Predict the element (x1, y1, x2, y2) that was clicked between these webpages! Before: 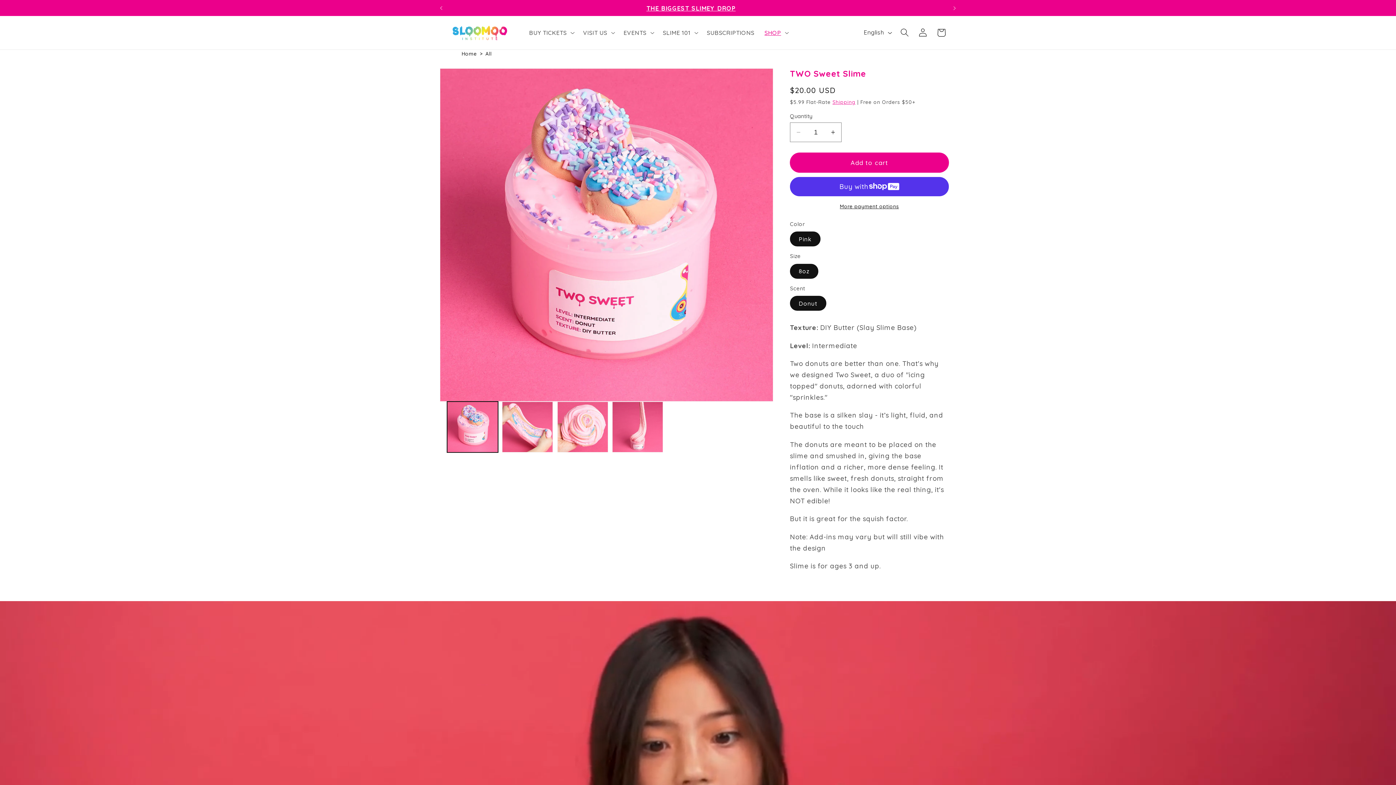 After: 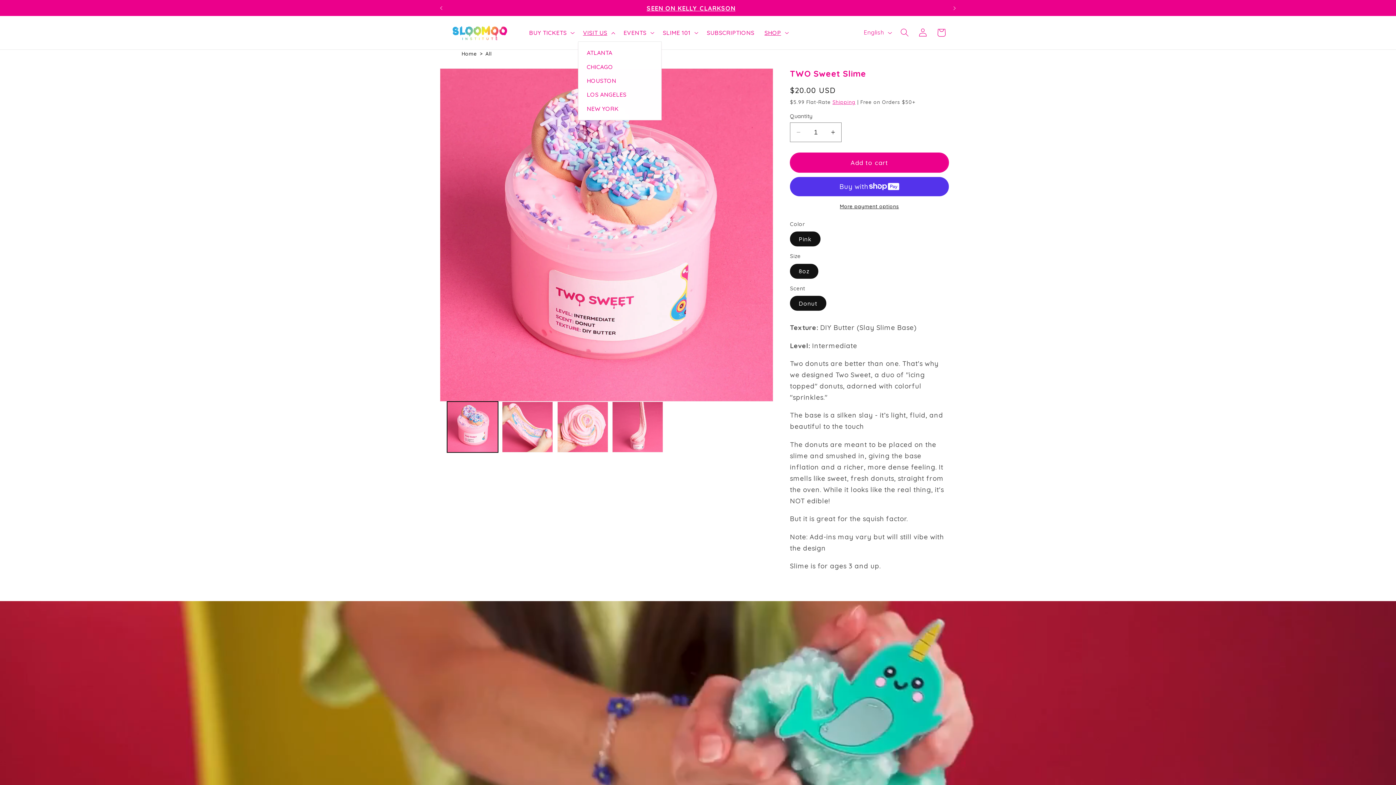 Action: label: VISIT US bbox: (578, 24, 618, 41)